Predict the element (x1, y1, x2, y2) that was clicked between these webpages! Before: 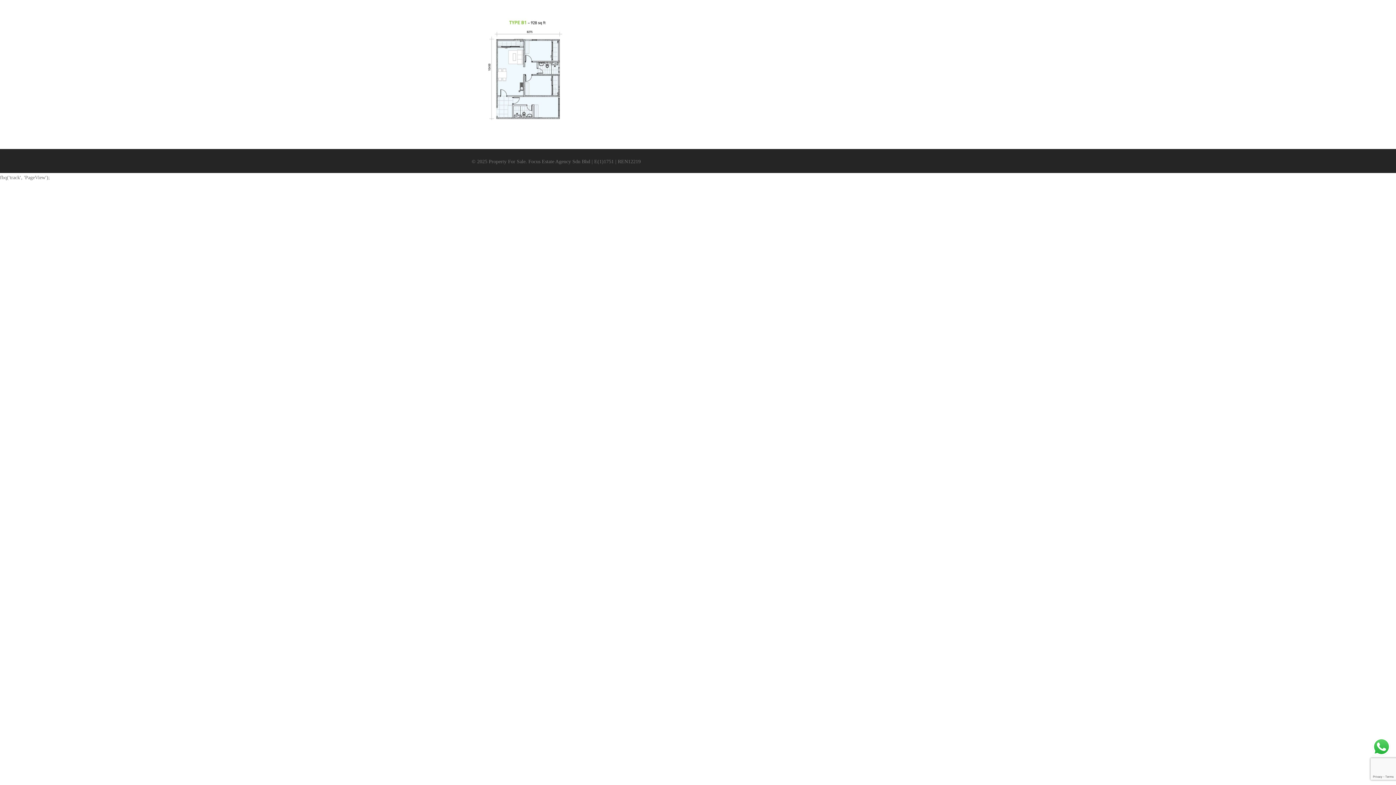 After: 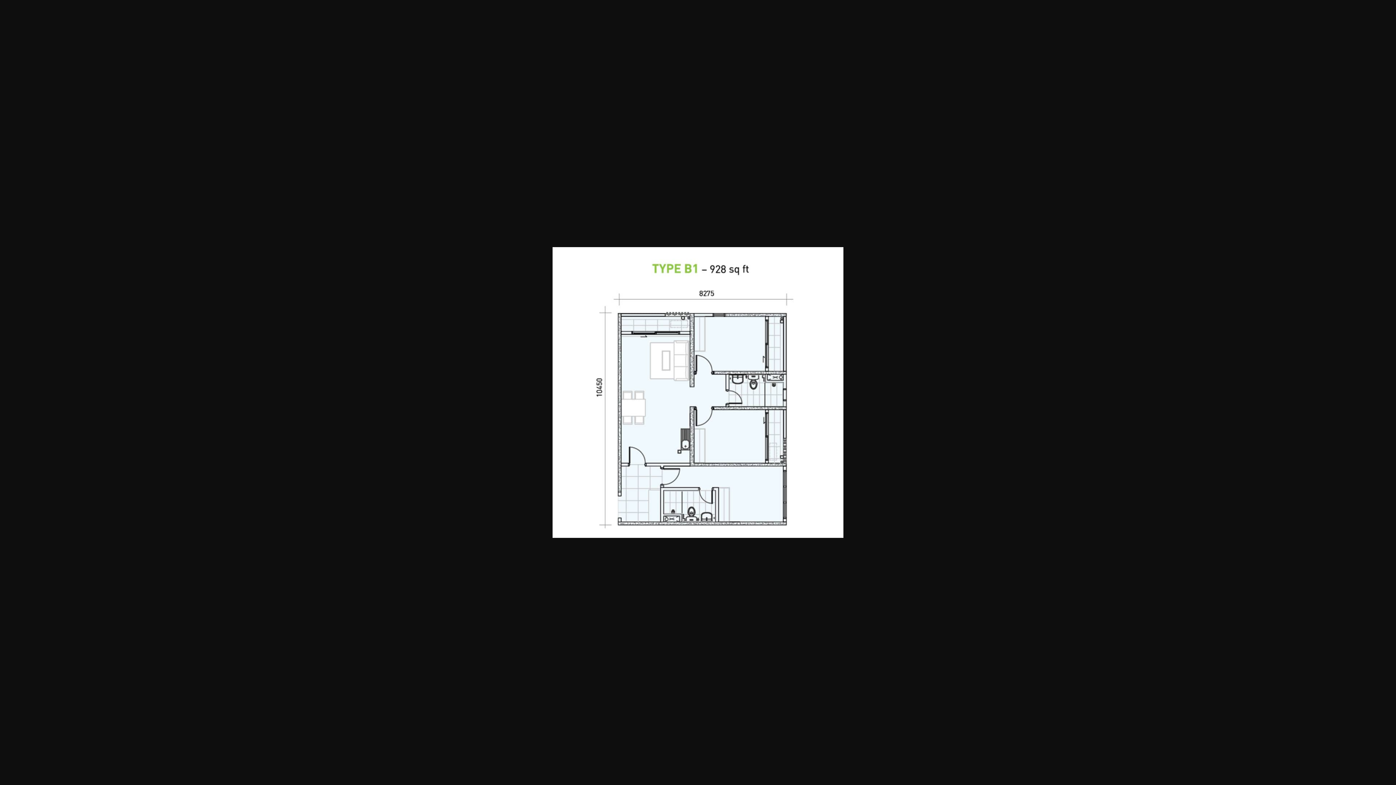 Action: bbox: (471, 119, 580, 124)